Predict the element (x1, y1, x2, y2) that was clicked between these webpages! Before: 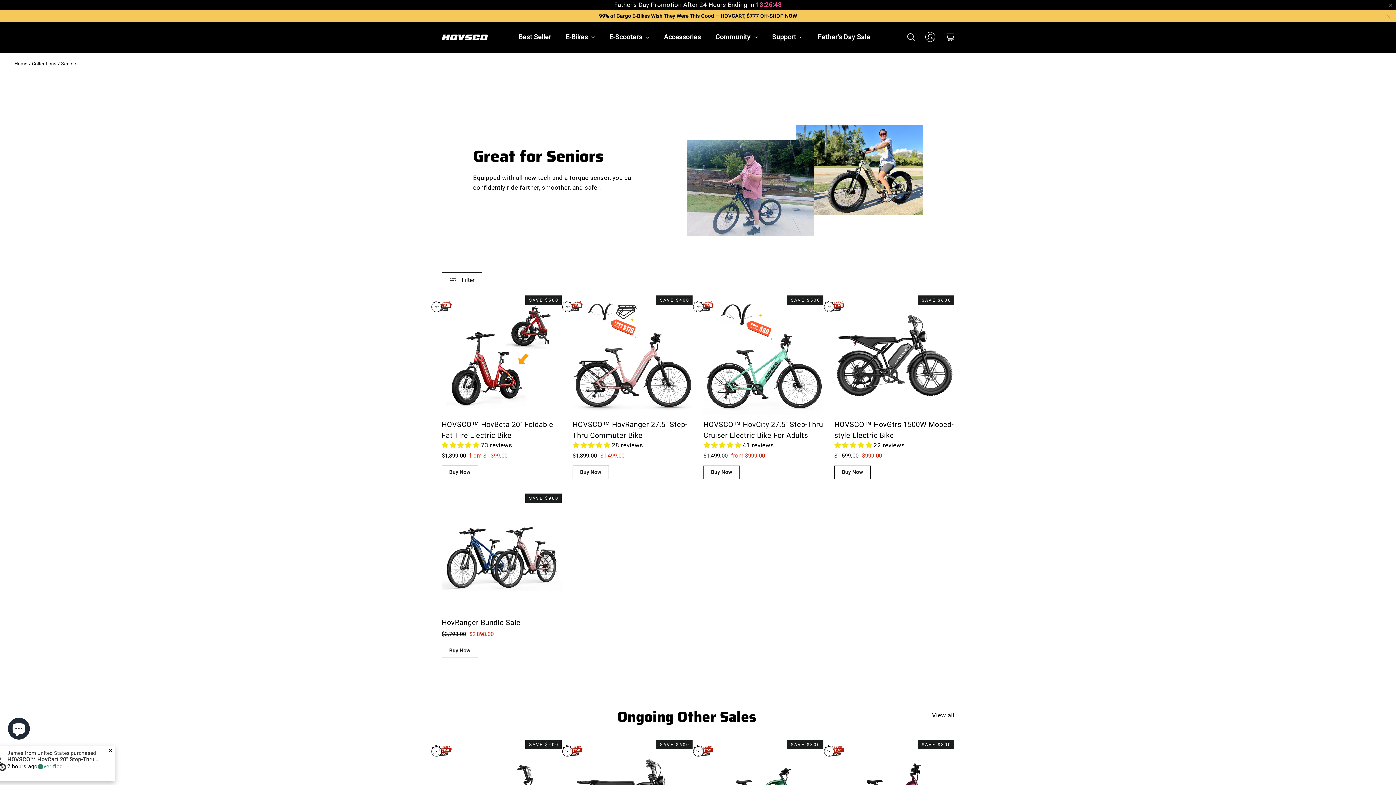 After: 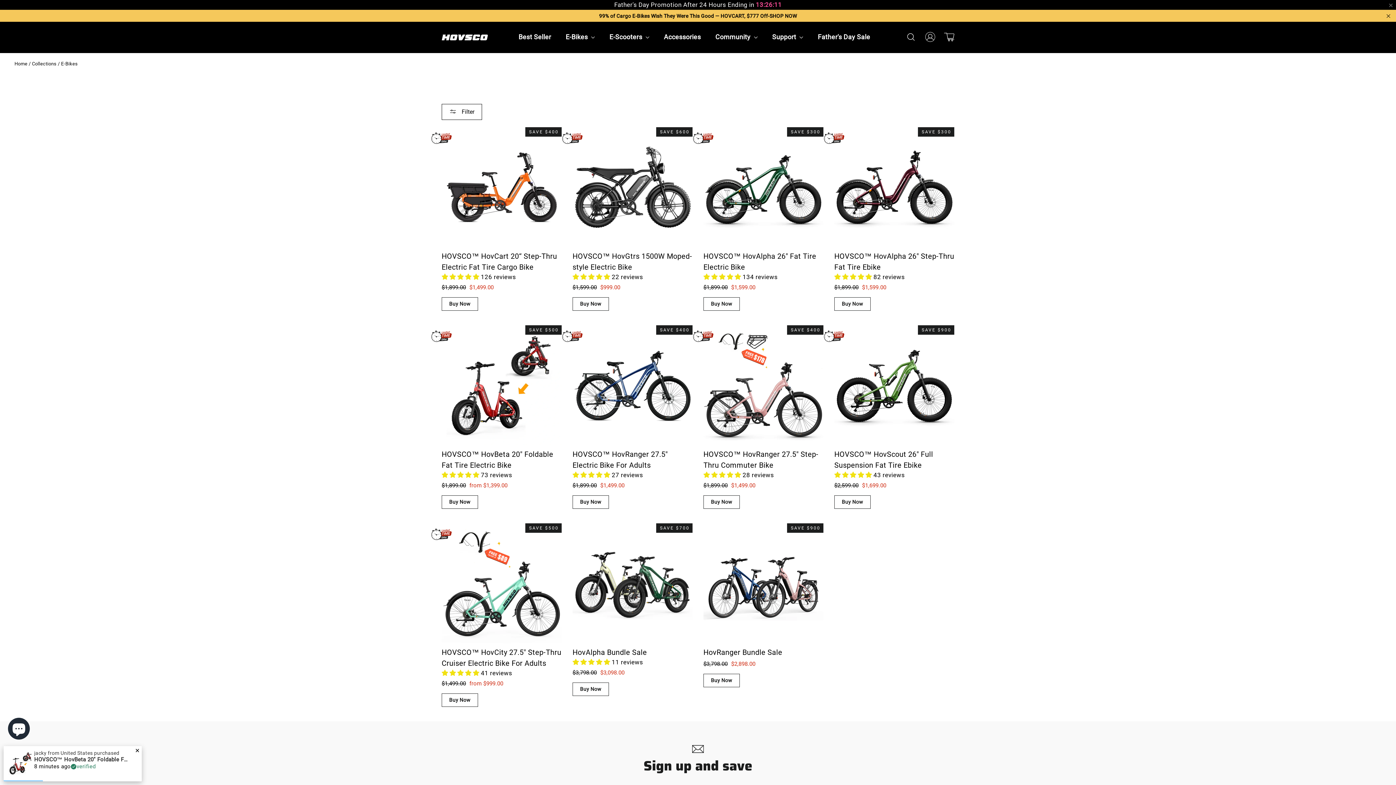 Action: label: View all bbox: (932, 708, 954, 720)